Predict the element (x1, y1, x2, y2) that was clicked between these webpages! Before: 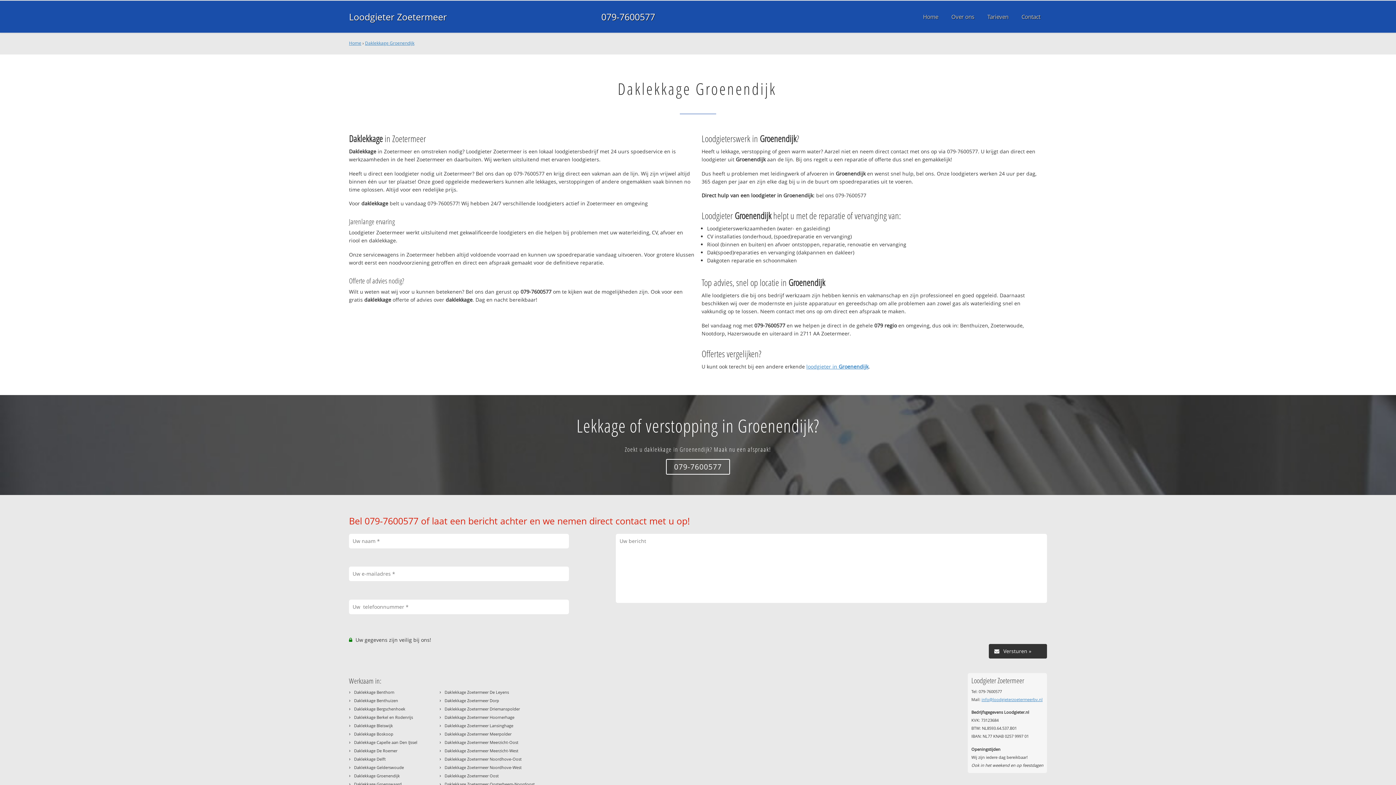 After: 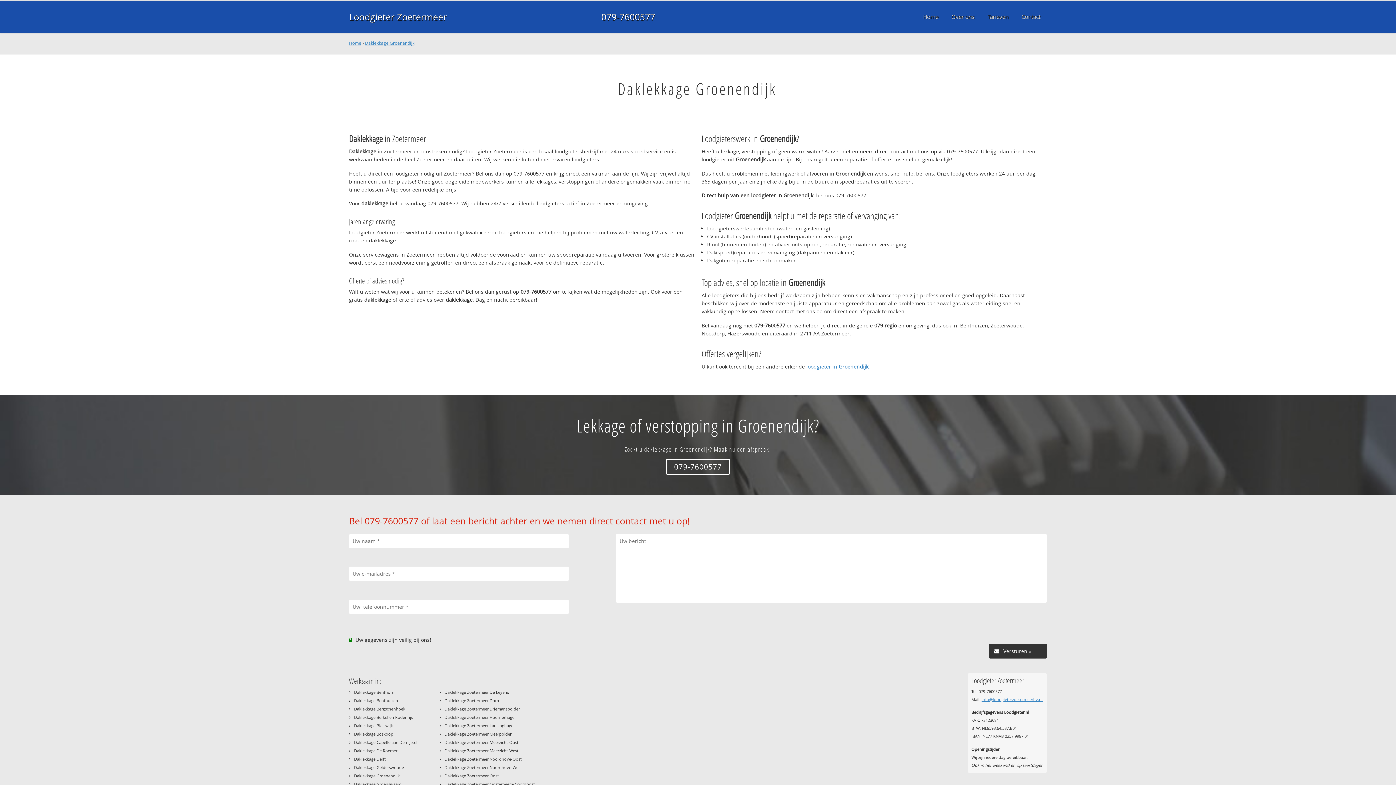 Action: label: Daklekkage Groenendijk bbox: (365, 40, 414, 46)